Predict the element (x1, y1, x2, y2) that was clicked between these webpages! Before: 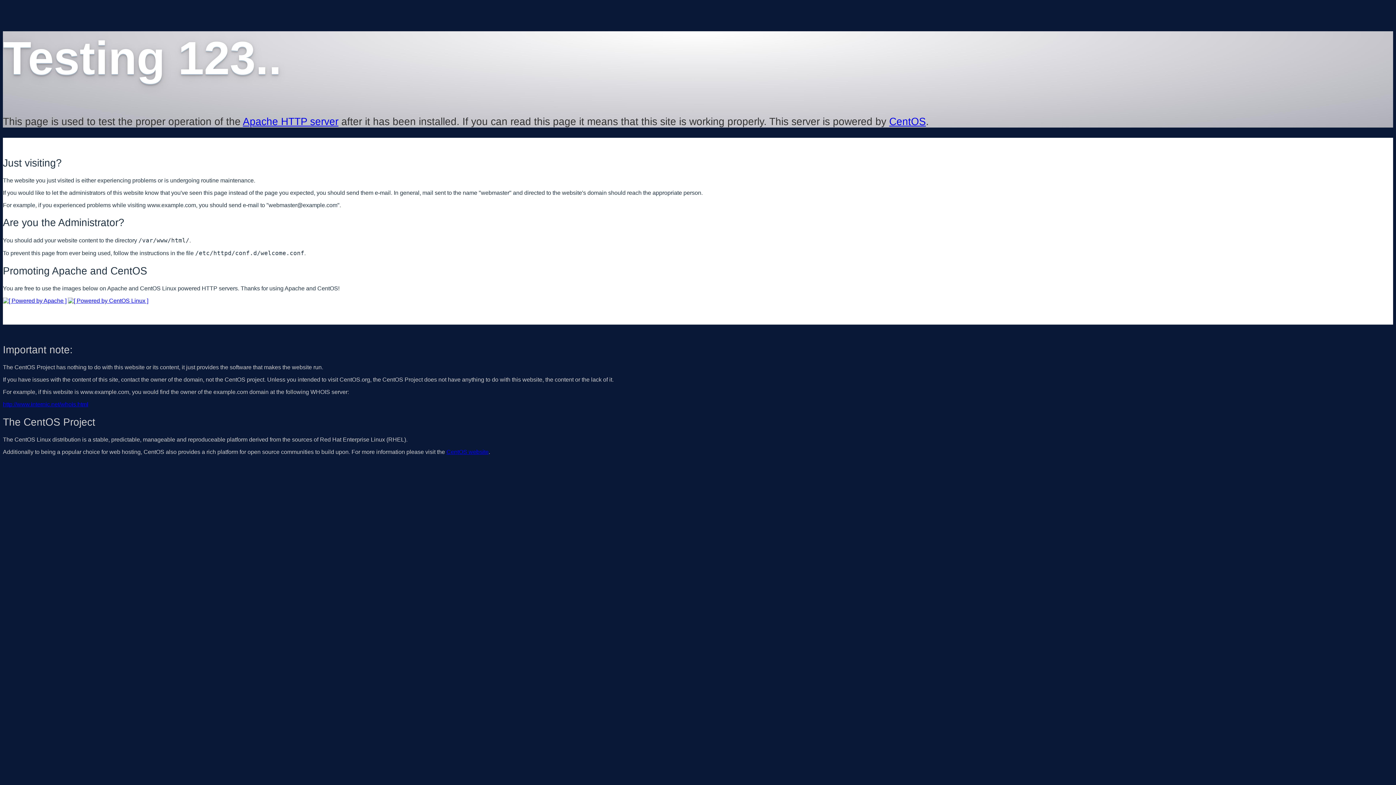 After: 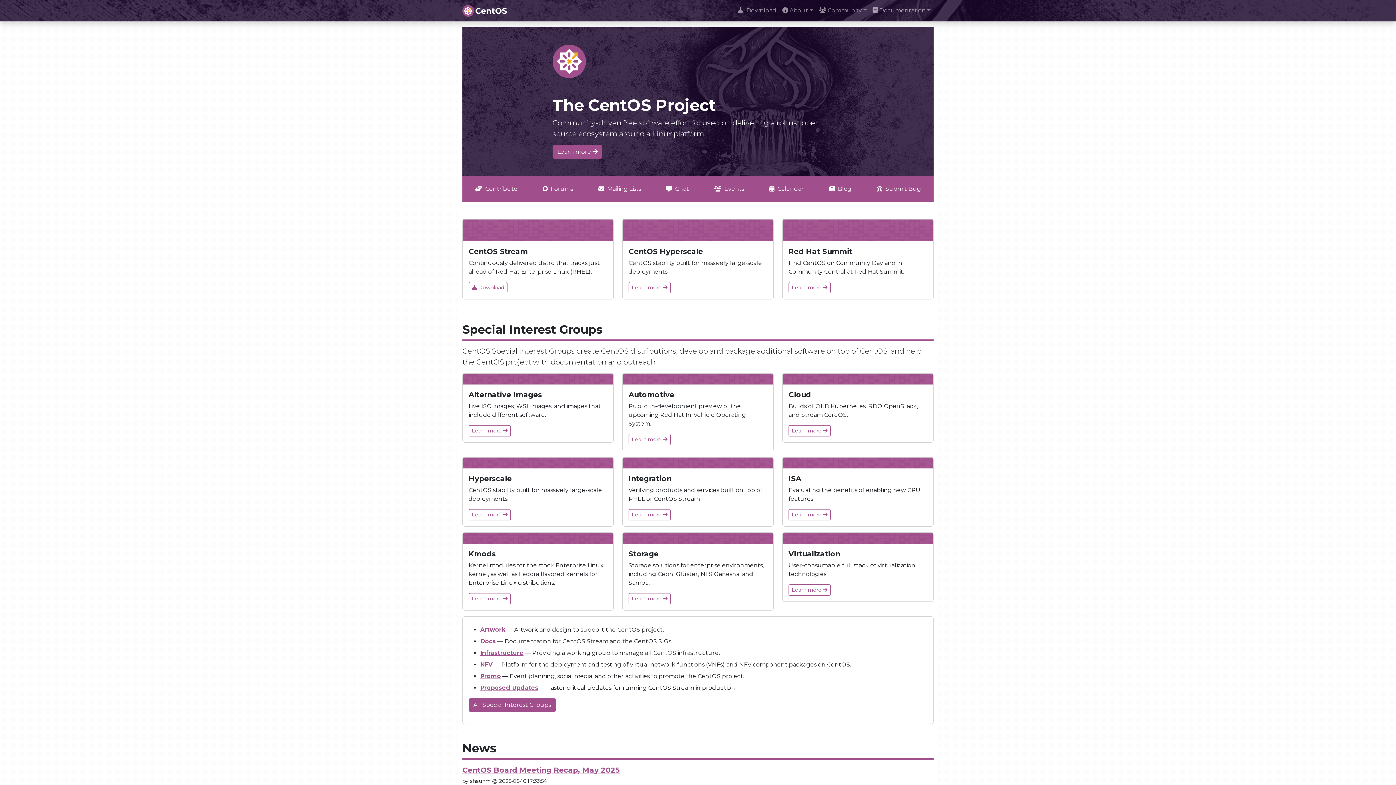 Action: bbox: (889, 115, 926, 127) label: CentOS